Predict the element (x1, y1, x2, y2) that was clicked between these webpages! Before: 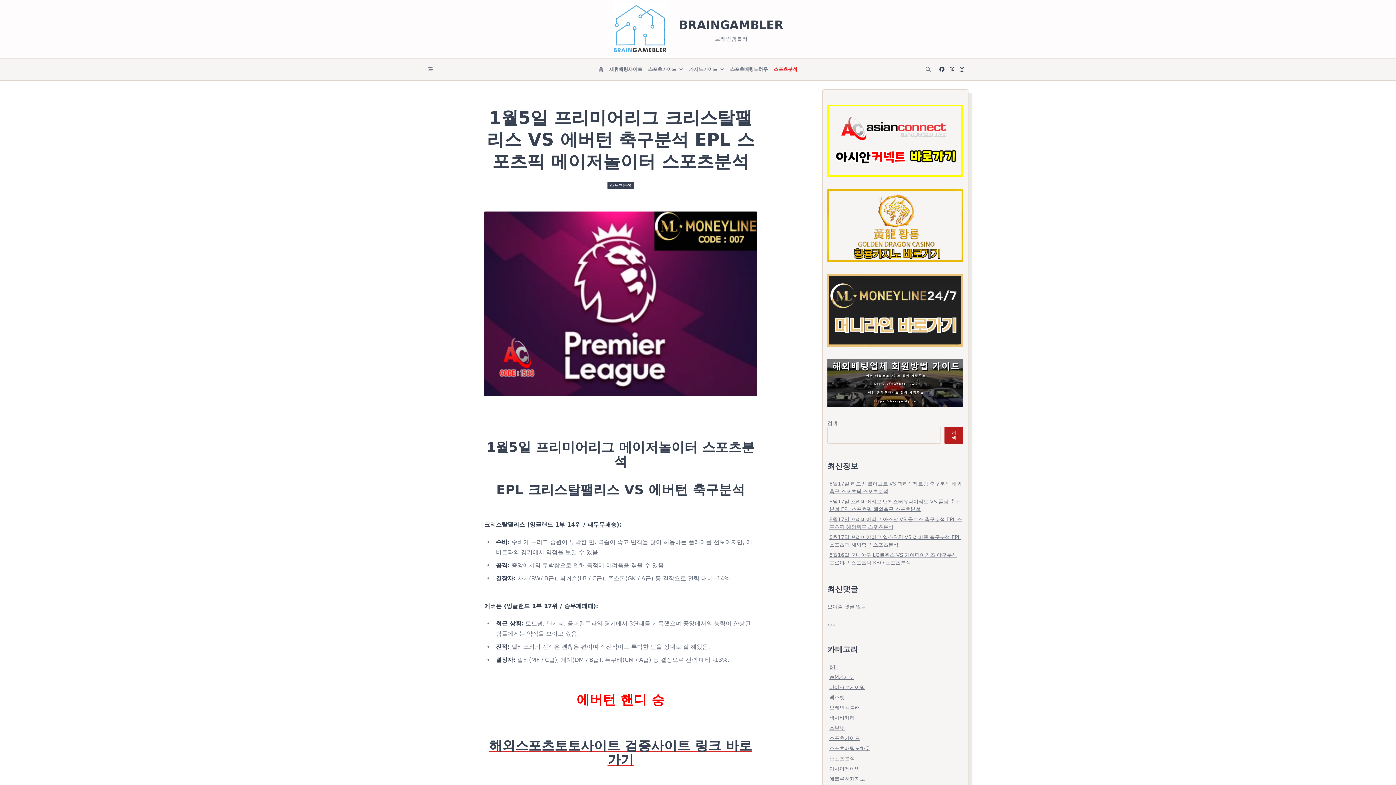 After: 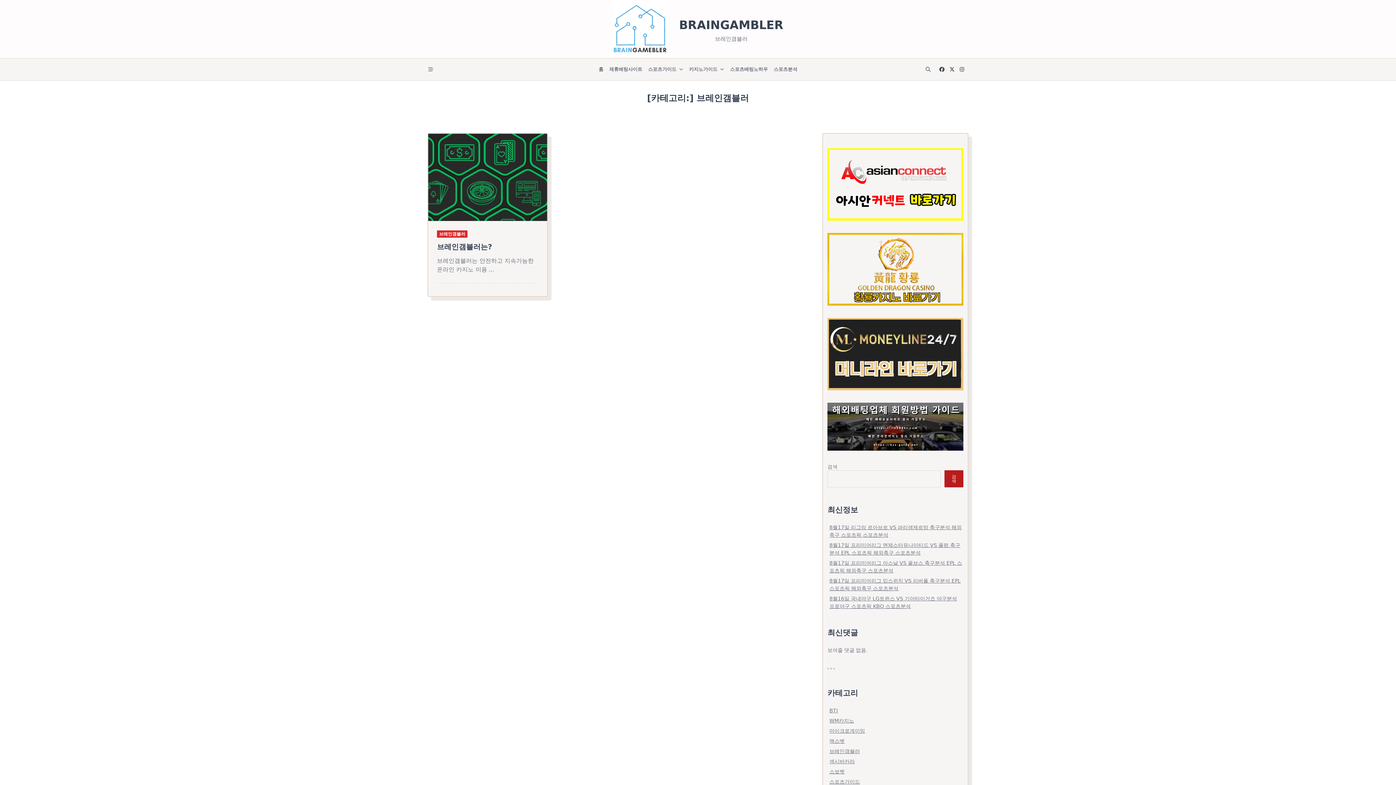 Action: label: 브레인갬블러 bbox: (829, 726, 860, 732)